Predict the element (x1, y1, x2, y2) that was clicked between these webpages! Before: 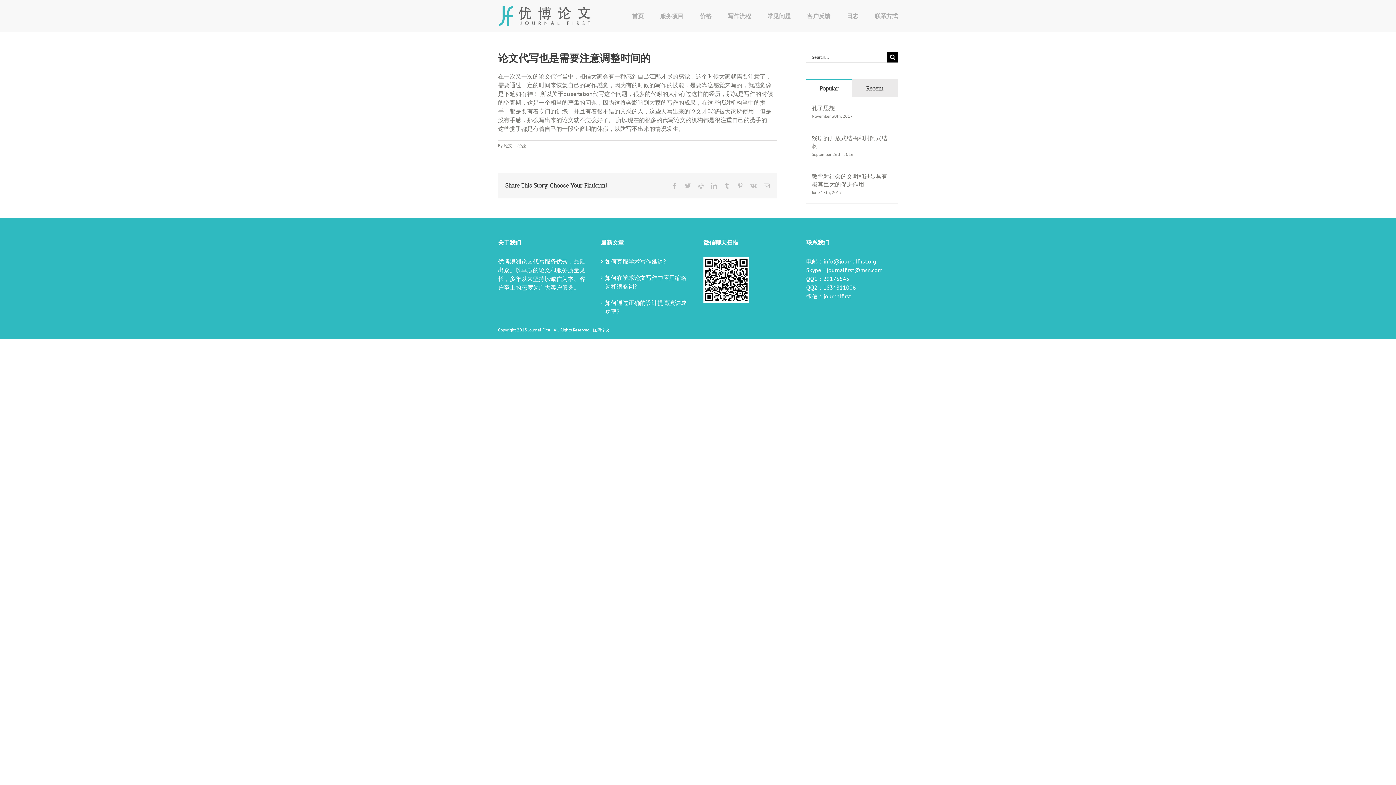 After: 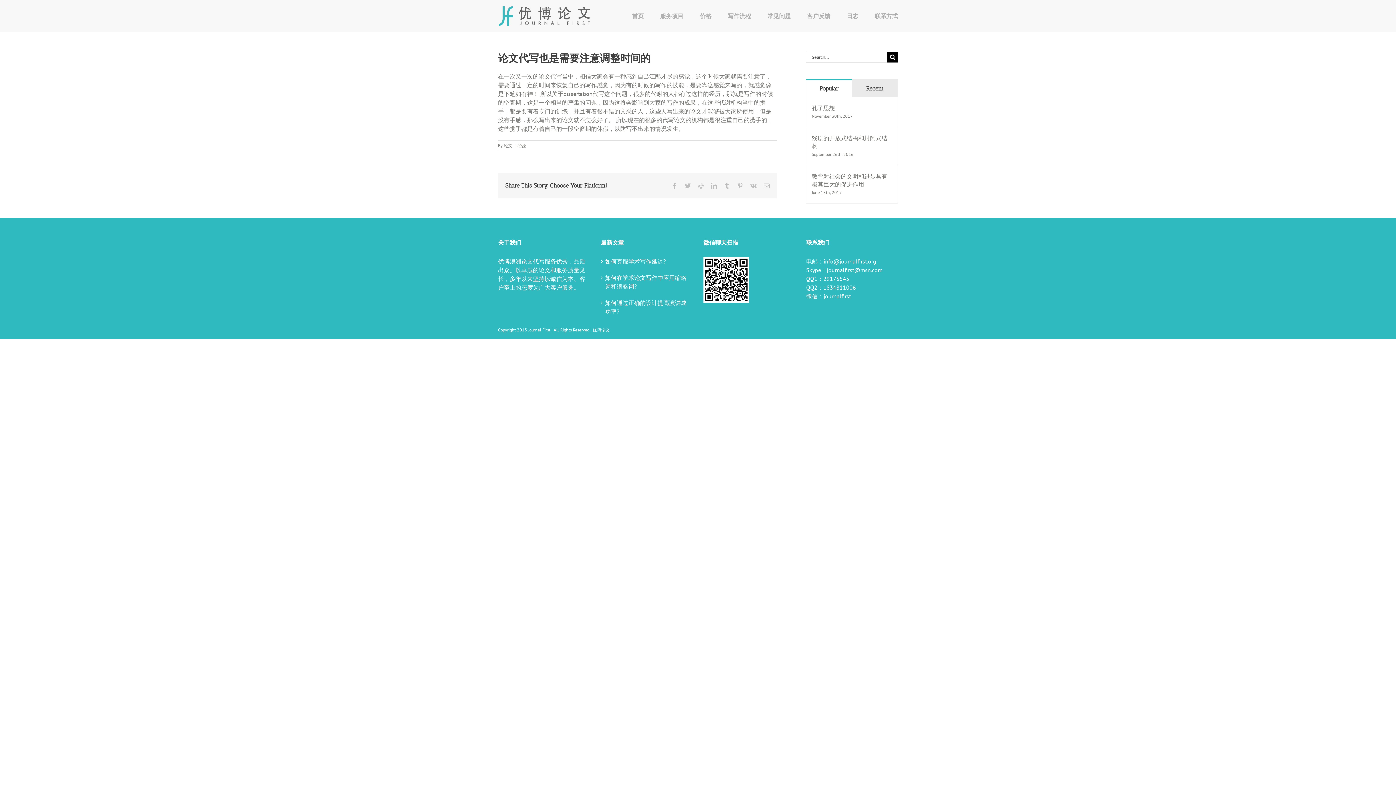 Action: bbox: (764, 182, 769, 188) label: Email